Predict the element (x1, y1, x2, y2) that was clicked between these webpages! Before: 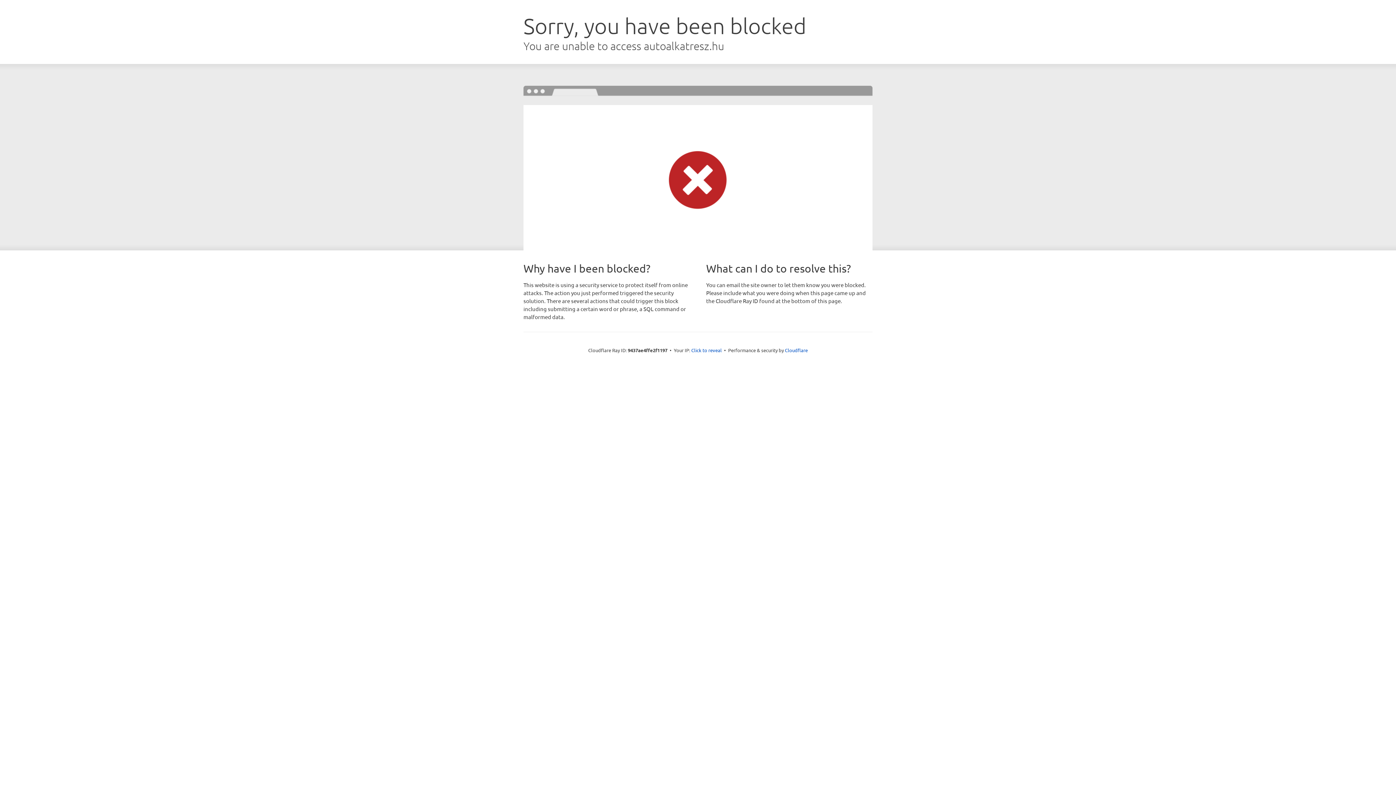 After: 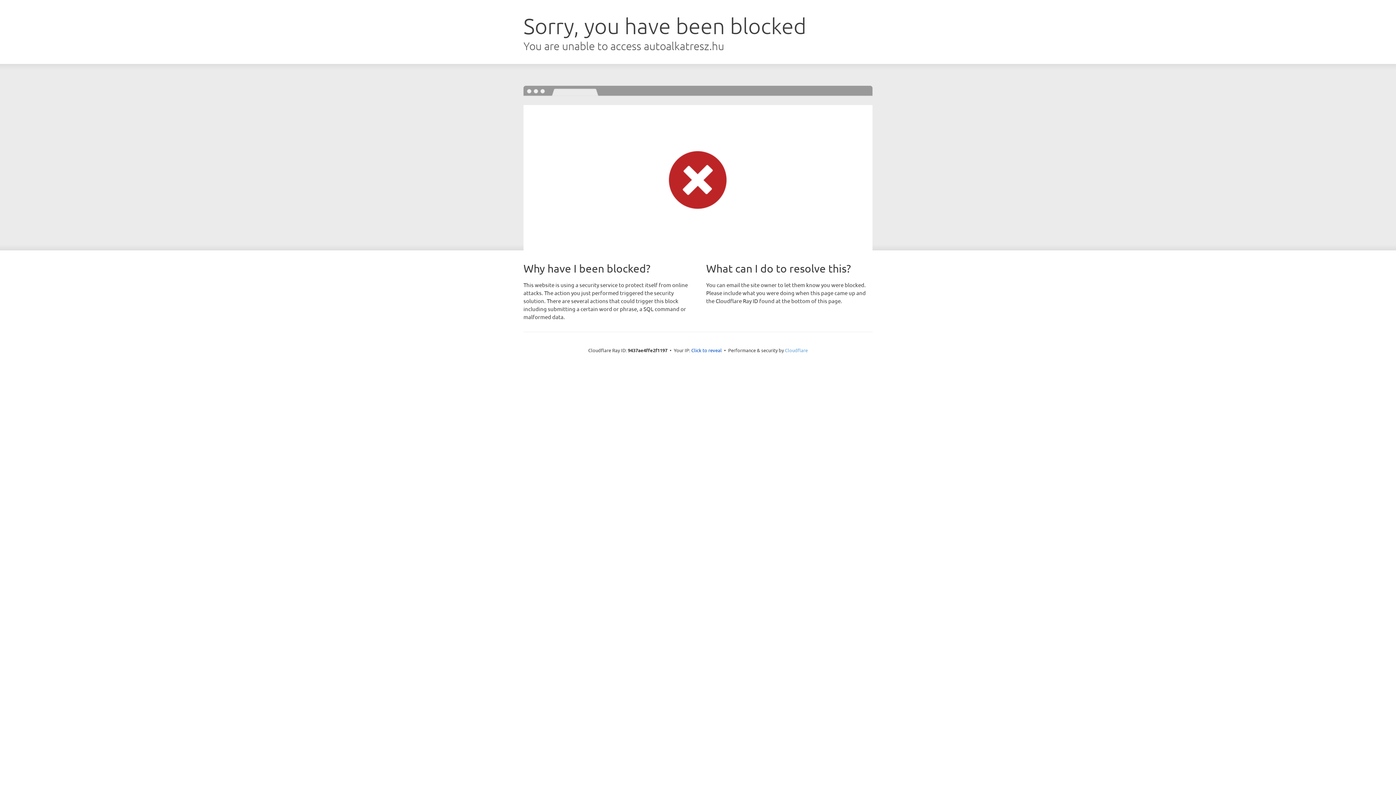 Action: bbox: (785, 347, 808, 353) label: Cloudflare